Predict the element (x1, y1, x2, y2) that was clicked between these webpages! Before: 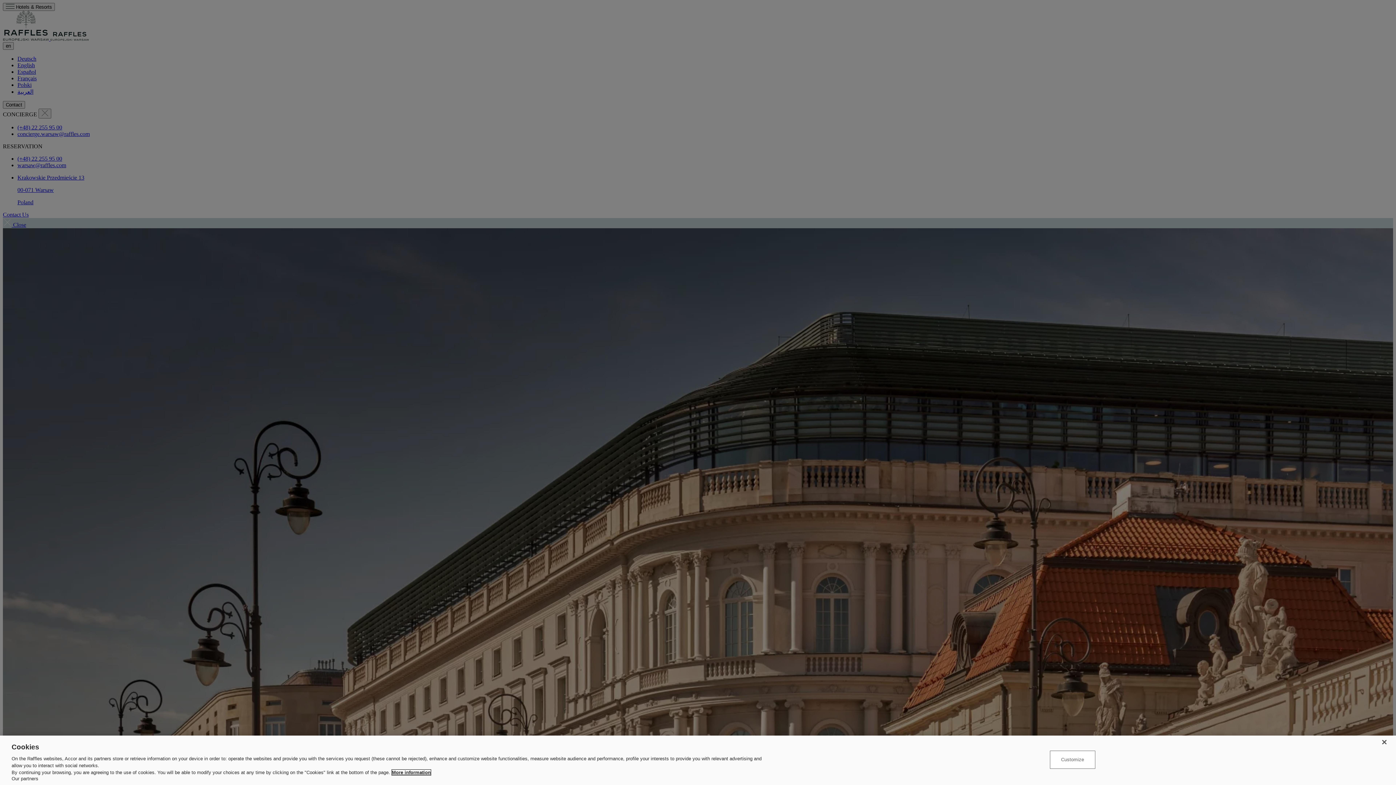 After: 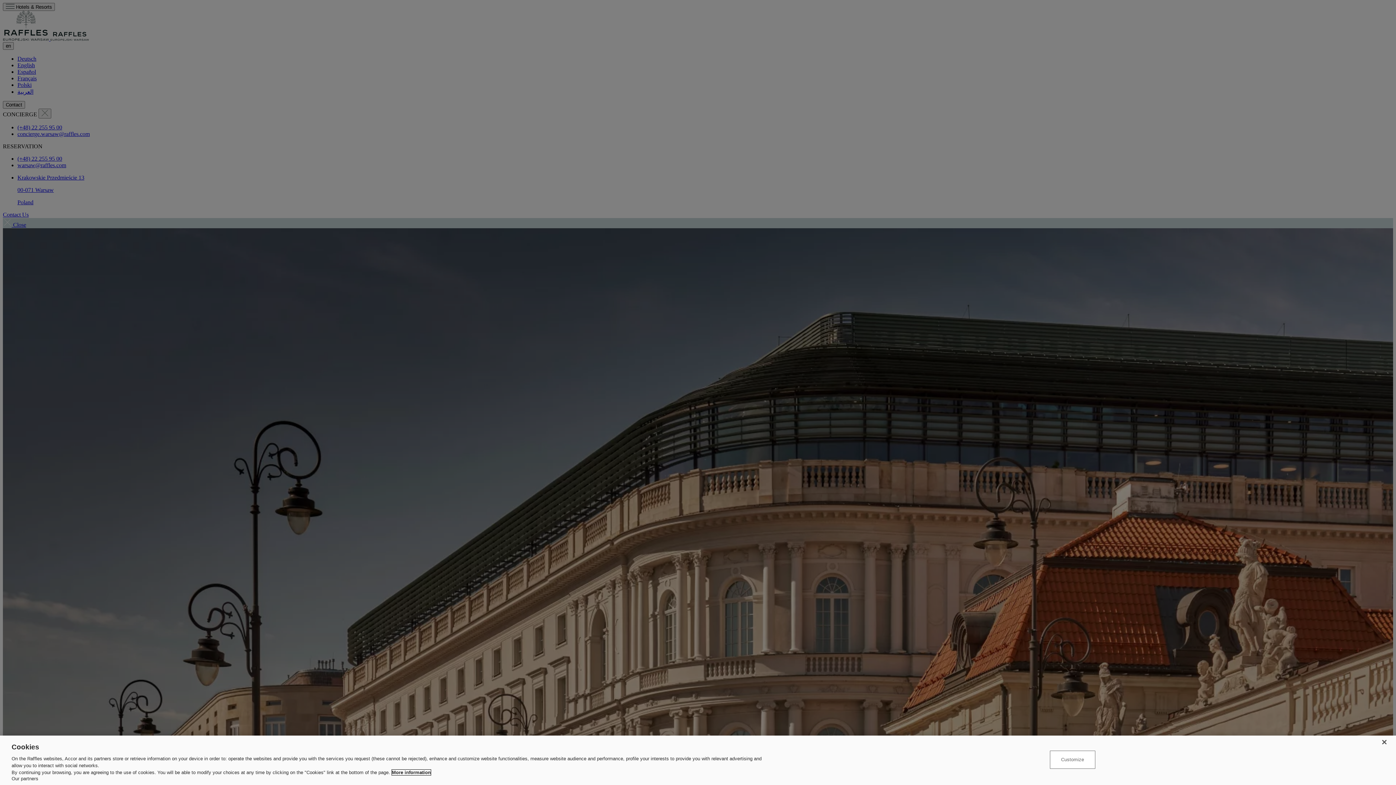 Action: label: More information about your privacy, opens in a new tab bbox: (392, 770, 430, 775)